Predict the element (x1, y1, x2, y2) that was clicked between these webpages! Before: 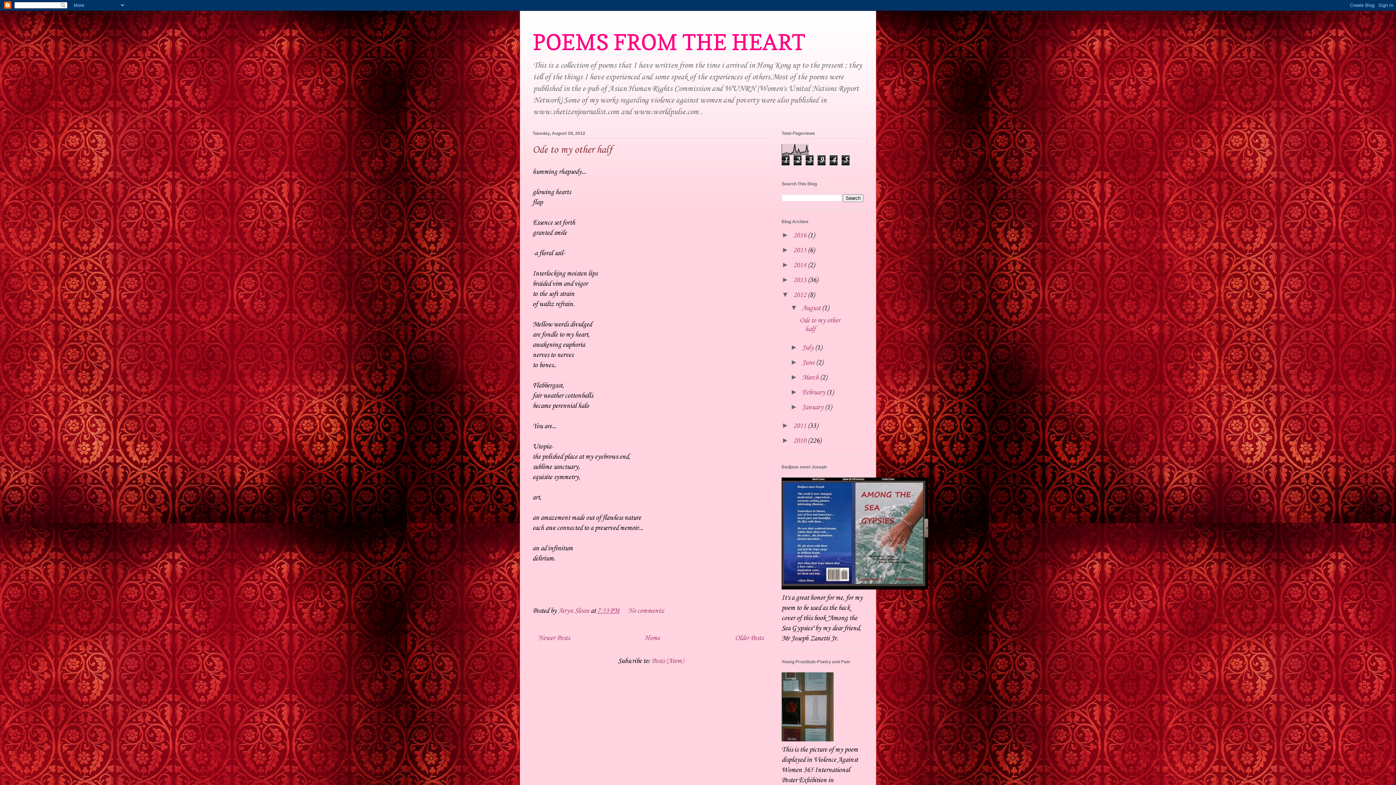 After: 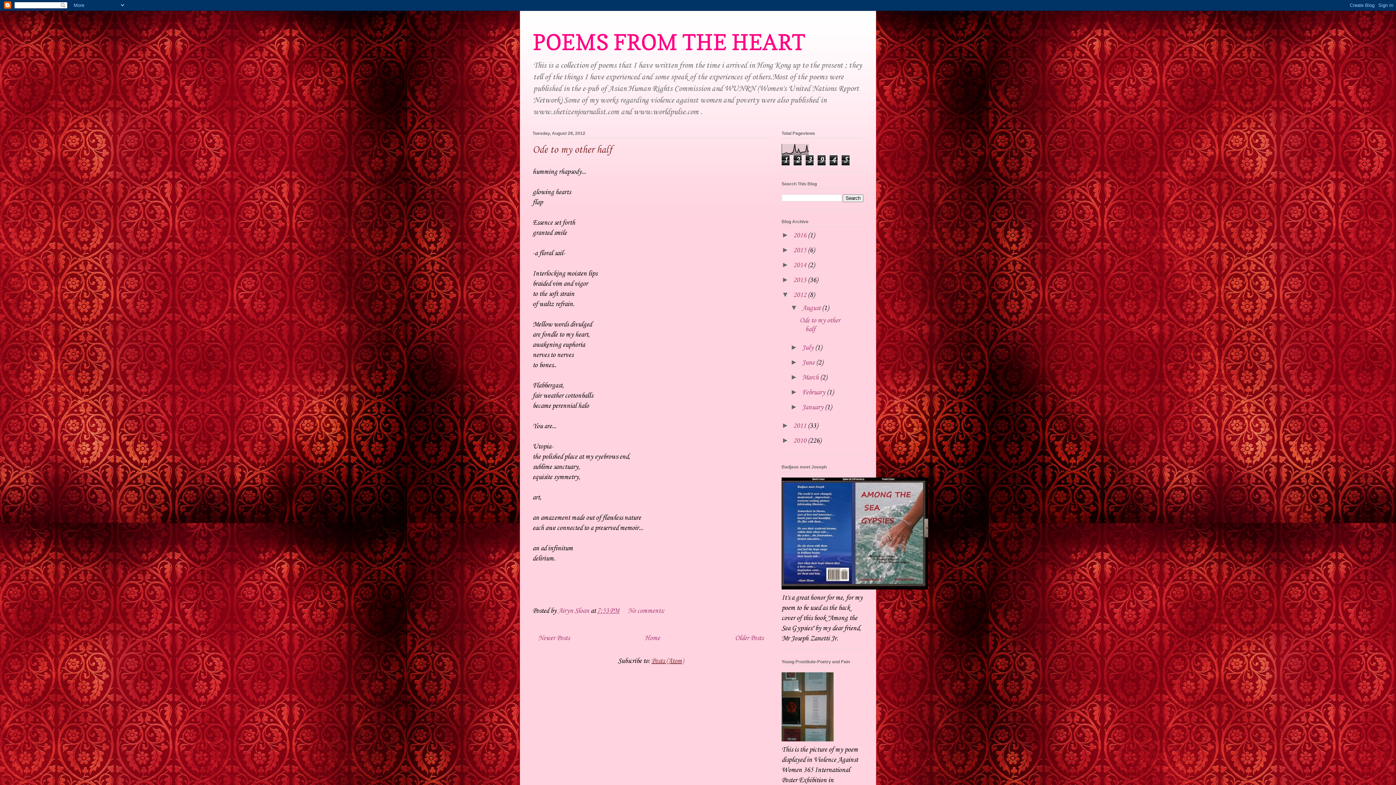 Action: label: Posts (Atom) bbox: (651, 657, 683, 665)